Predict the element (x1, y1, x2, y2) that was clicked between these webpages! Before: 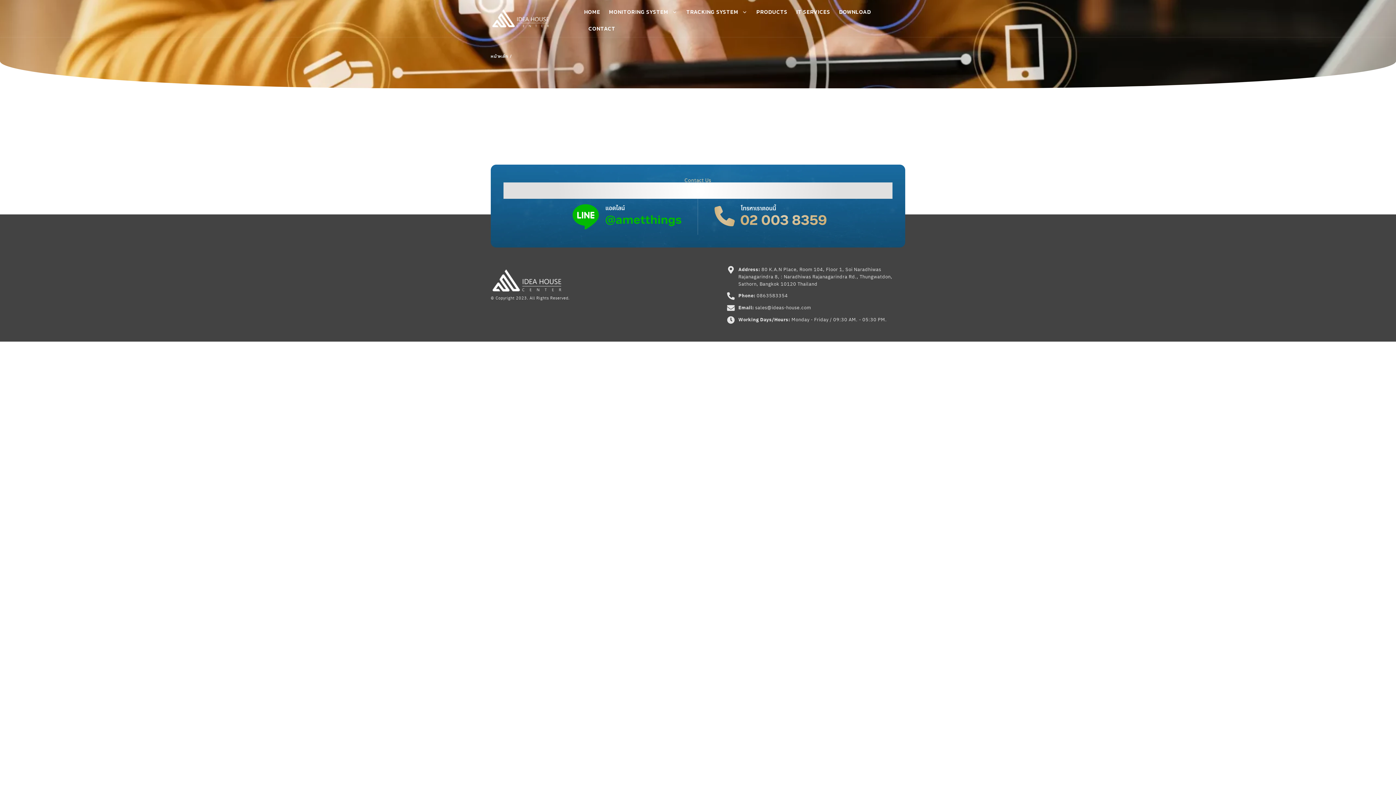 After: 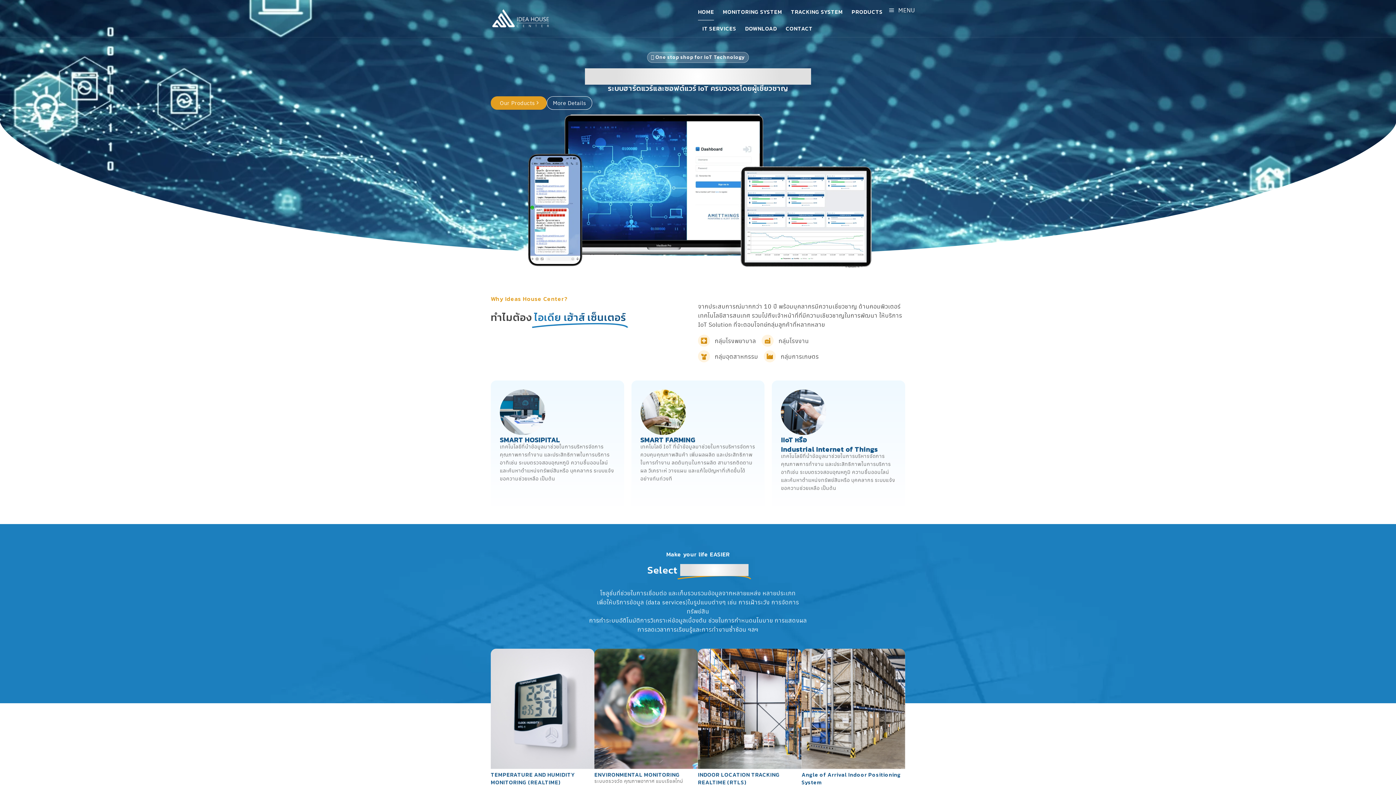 Action: bbox: (584, 3, 600, 20) label: HOME